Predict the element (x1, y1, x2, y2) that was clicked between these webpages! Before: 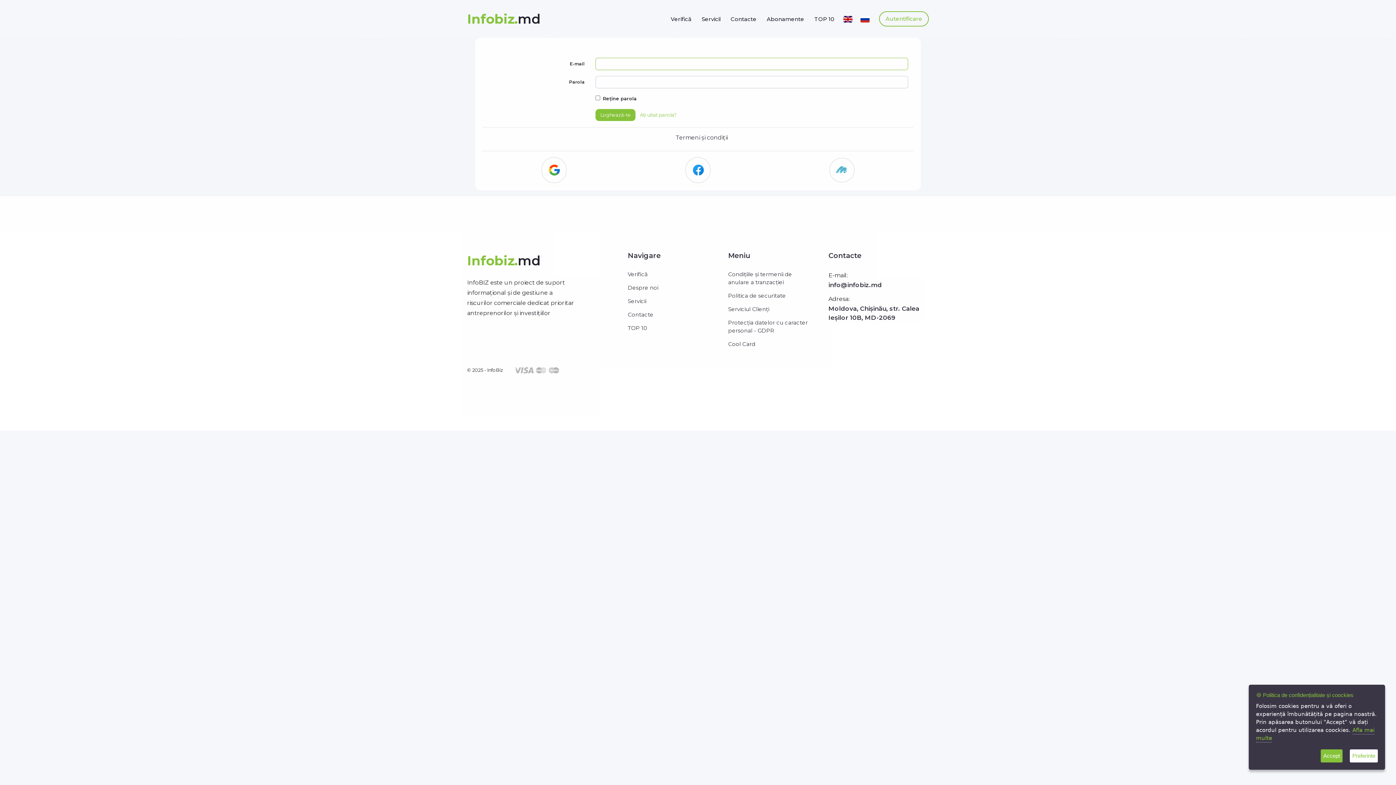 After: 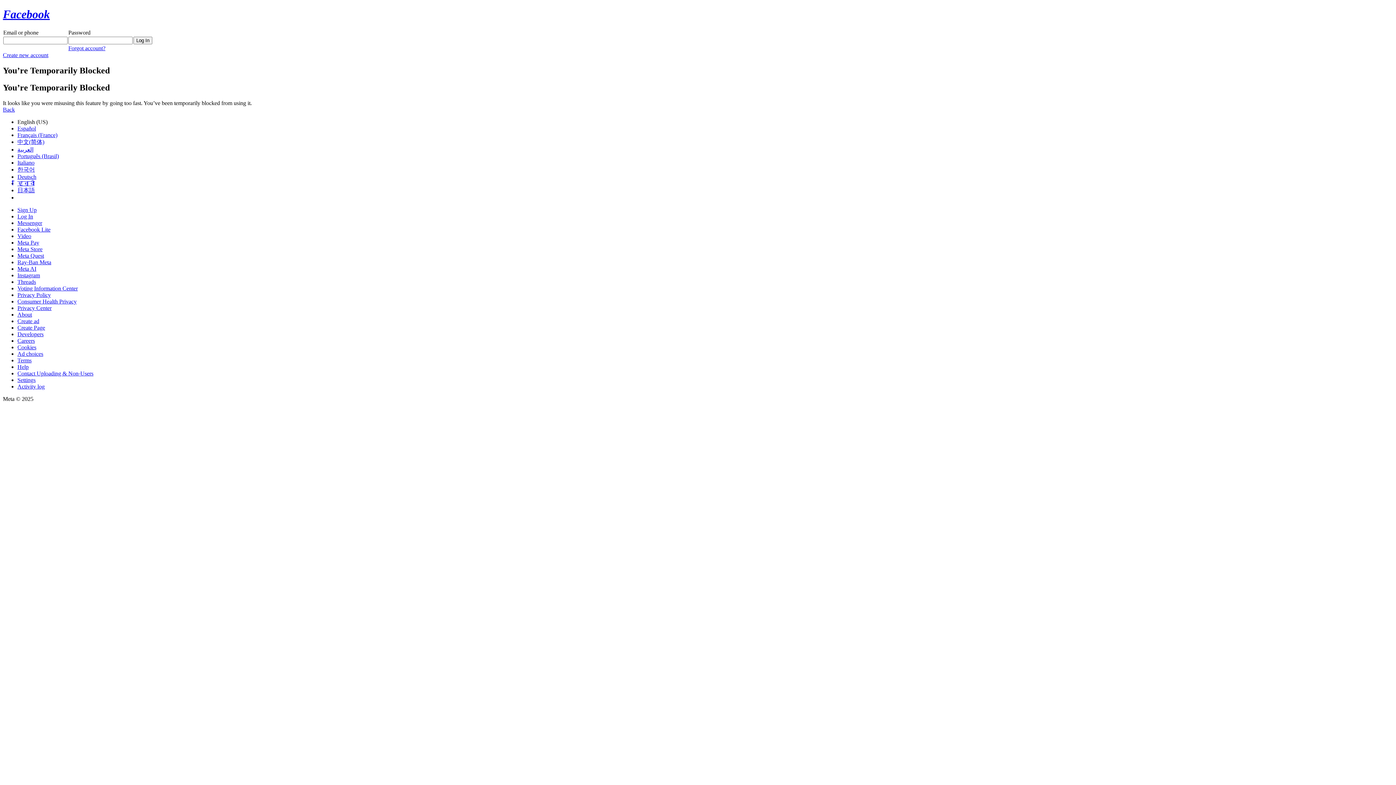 Action: bbox: (691, 163, 705, 176)